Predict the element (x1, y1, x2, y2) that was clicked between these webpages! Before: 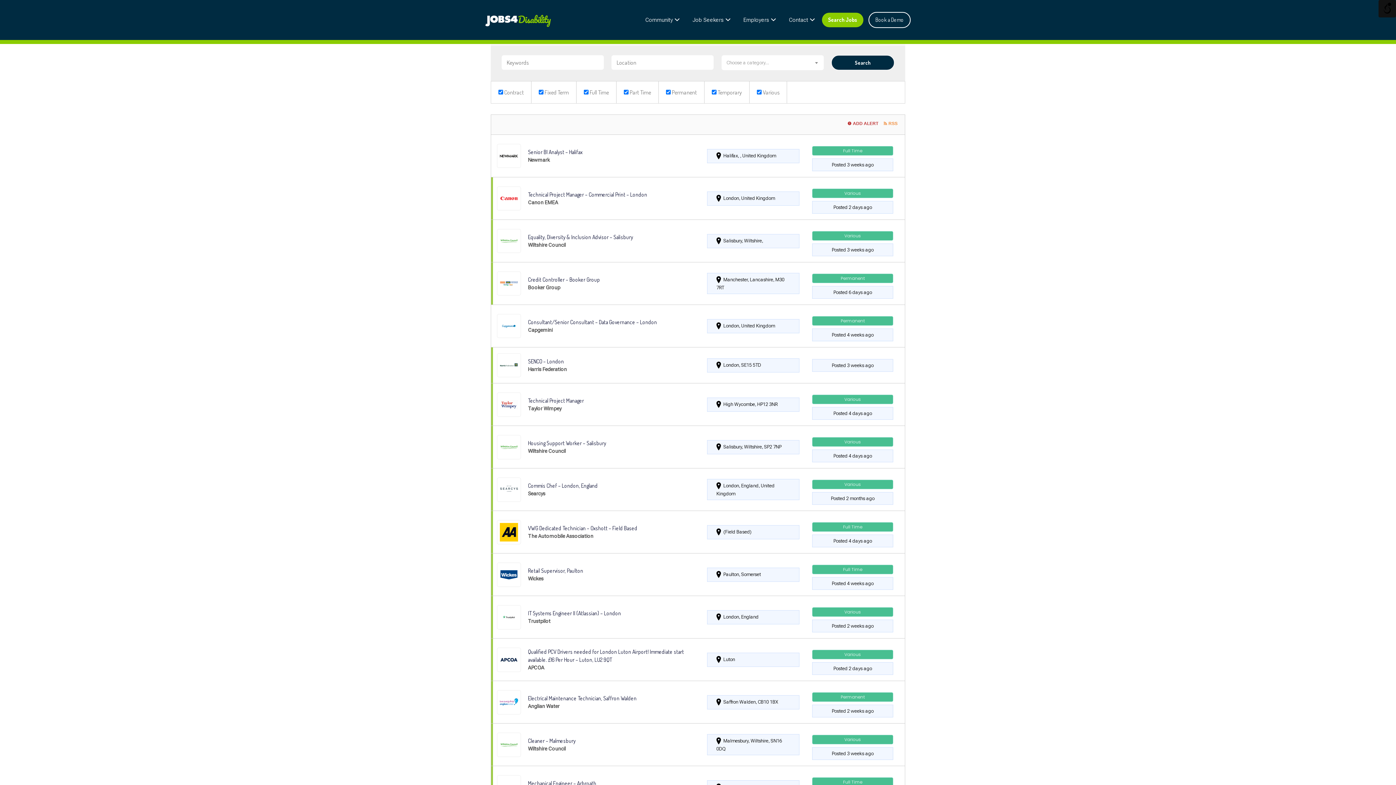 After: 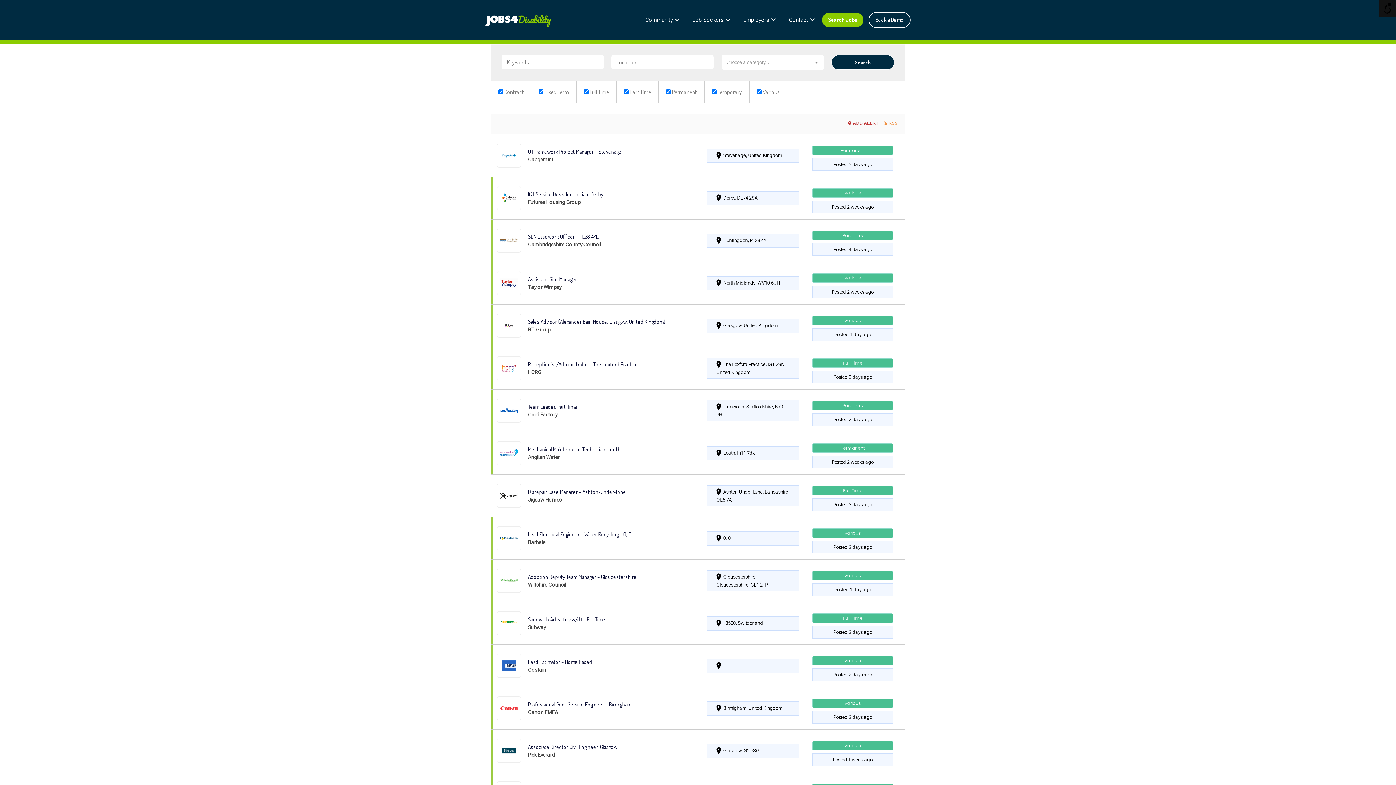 Action: label: Search Jobs bbox: (822, 13, 863, 26)